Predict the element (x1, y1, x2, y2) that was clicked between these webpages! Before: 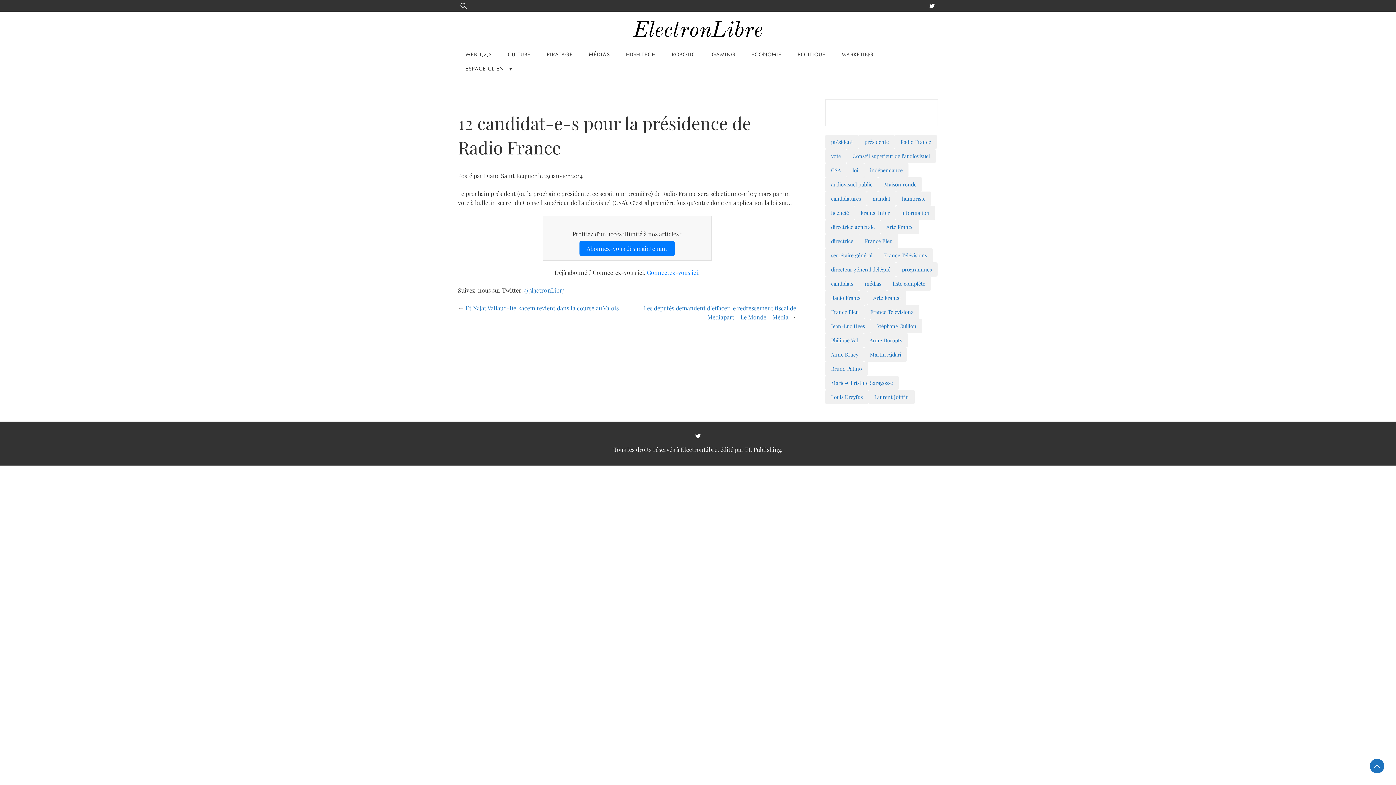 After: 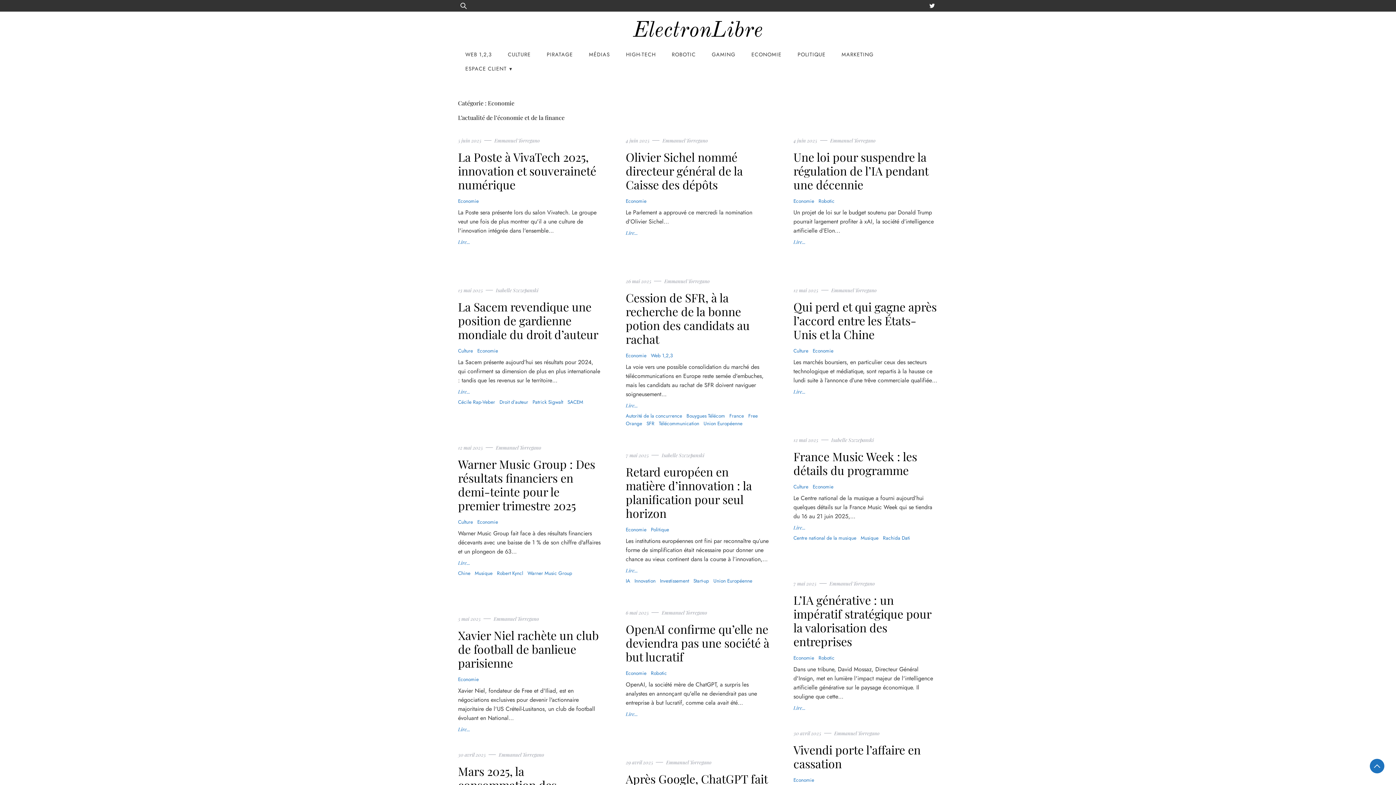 Action: label: ECONOMIE bbox: (744, 47, 789, 61)